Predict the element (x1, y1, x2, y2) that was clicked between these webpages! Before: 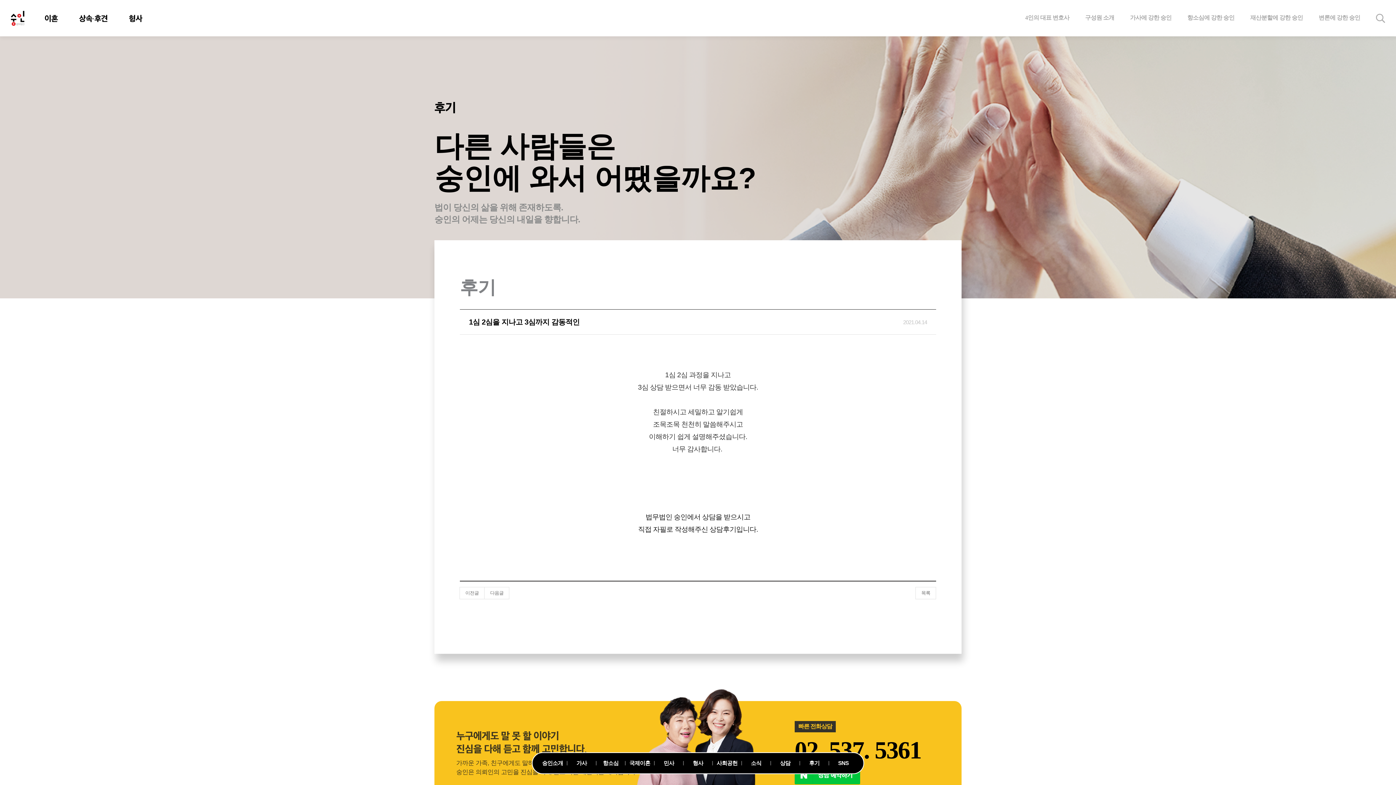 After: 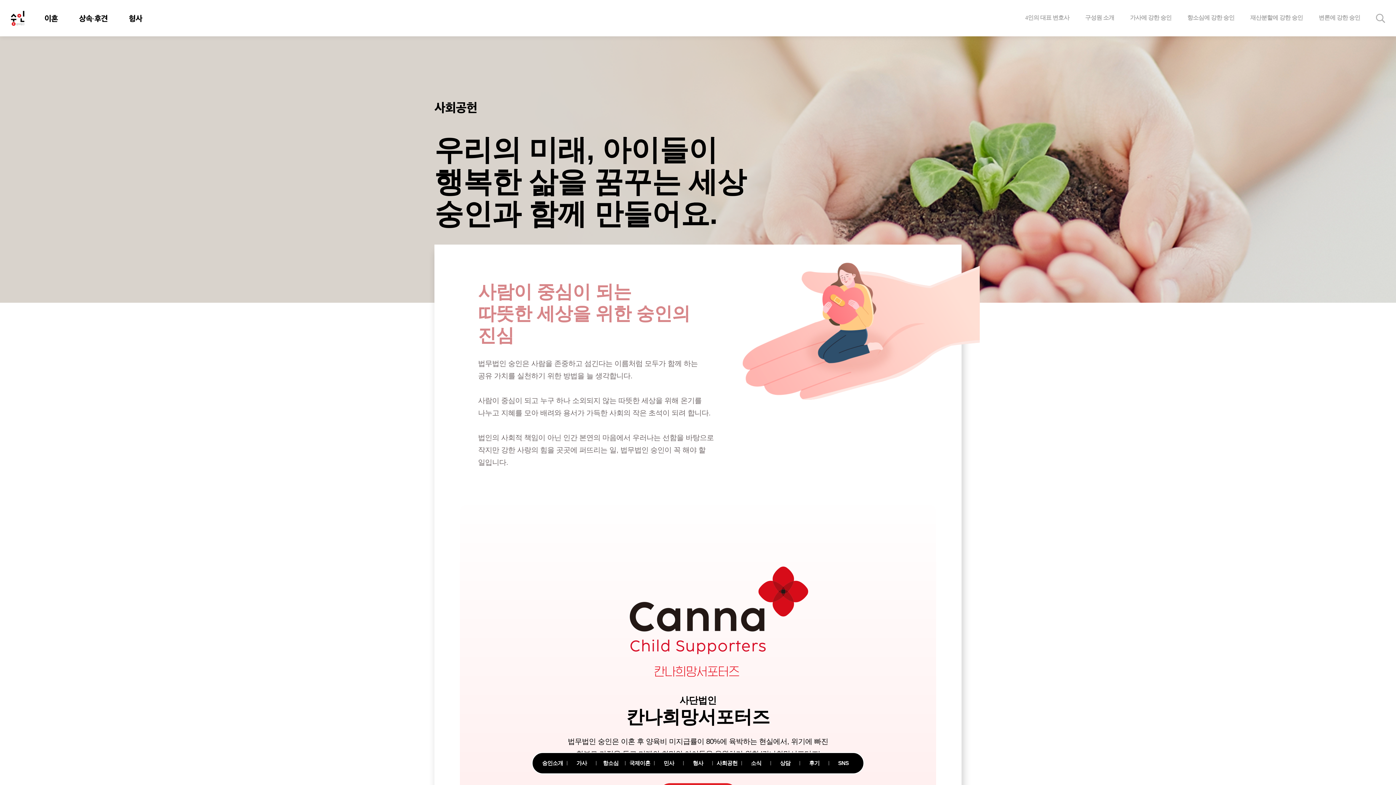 Action: bbox: (716, 752, 738, 774) label: 사회공헌